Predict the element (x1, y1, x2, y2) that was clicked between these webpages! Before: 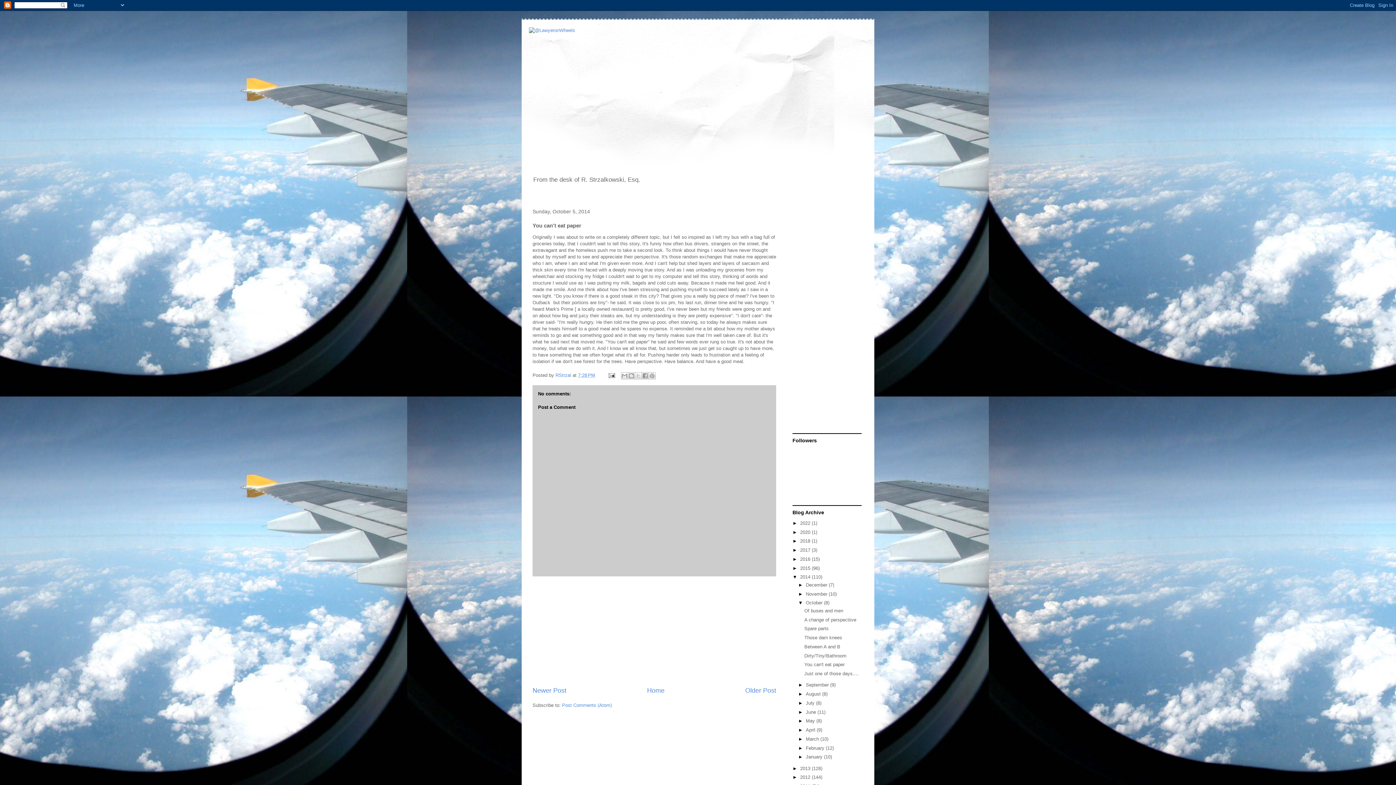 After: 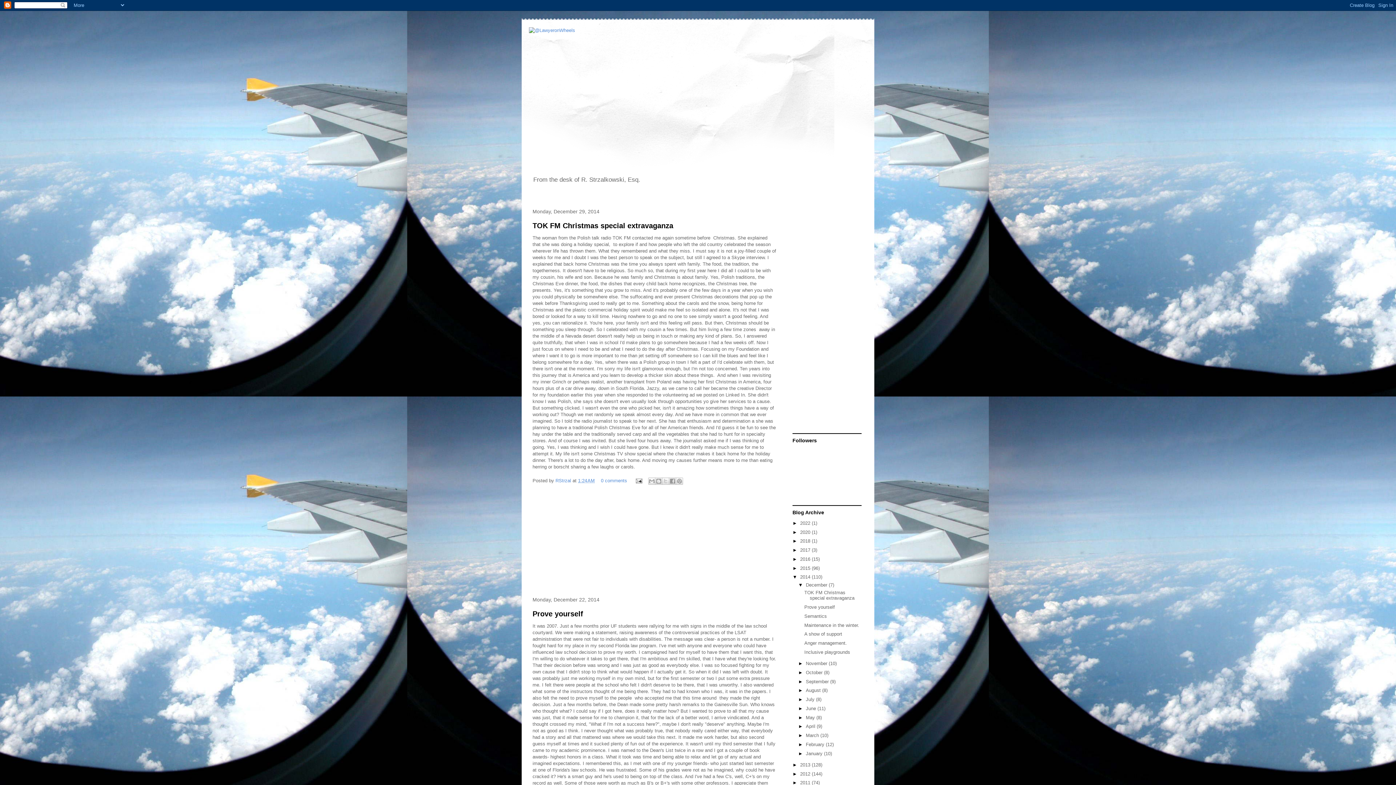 Action: bbox: (800, 574, 812, 580) label: 2014 